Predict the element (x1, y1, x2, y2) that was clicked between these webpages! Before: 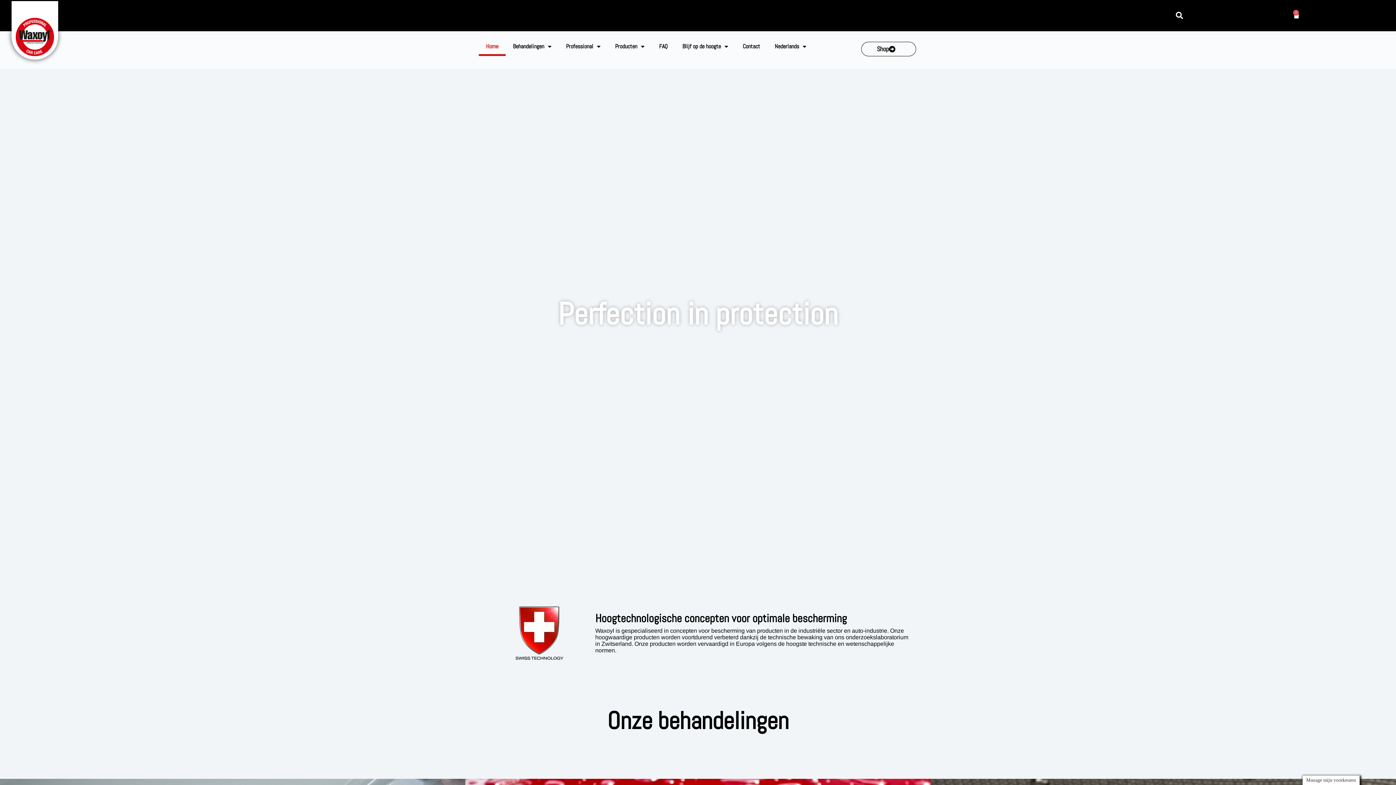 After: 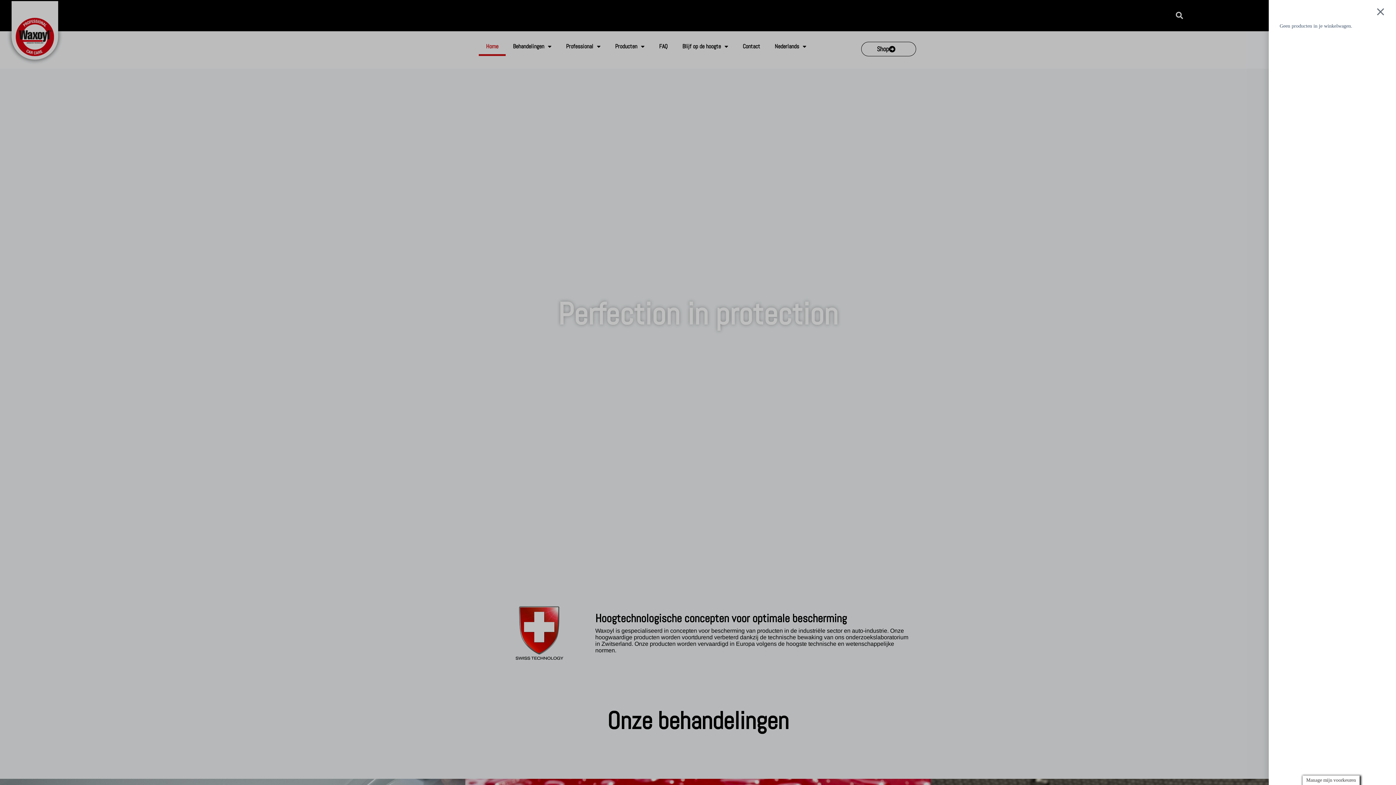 Action: label: 0
Winkelwagen bbox: (1284, 8, 1308, 23)